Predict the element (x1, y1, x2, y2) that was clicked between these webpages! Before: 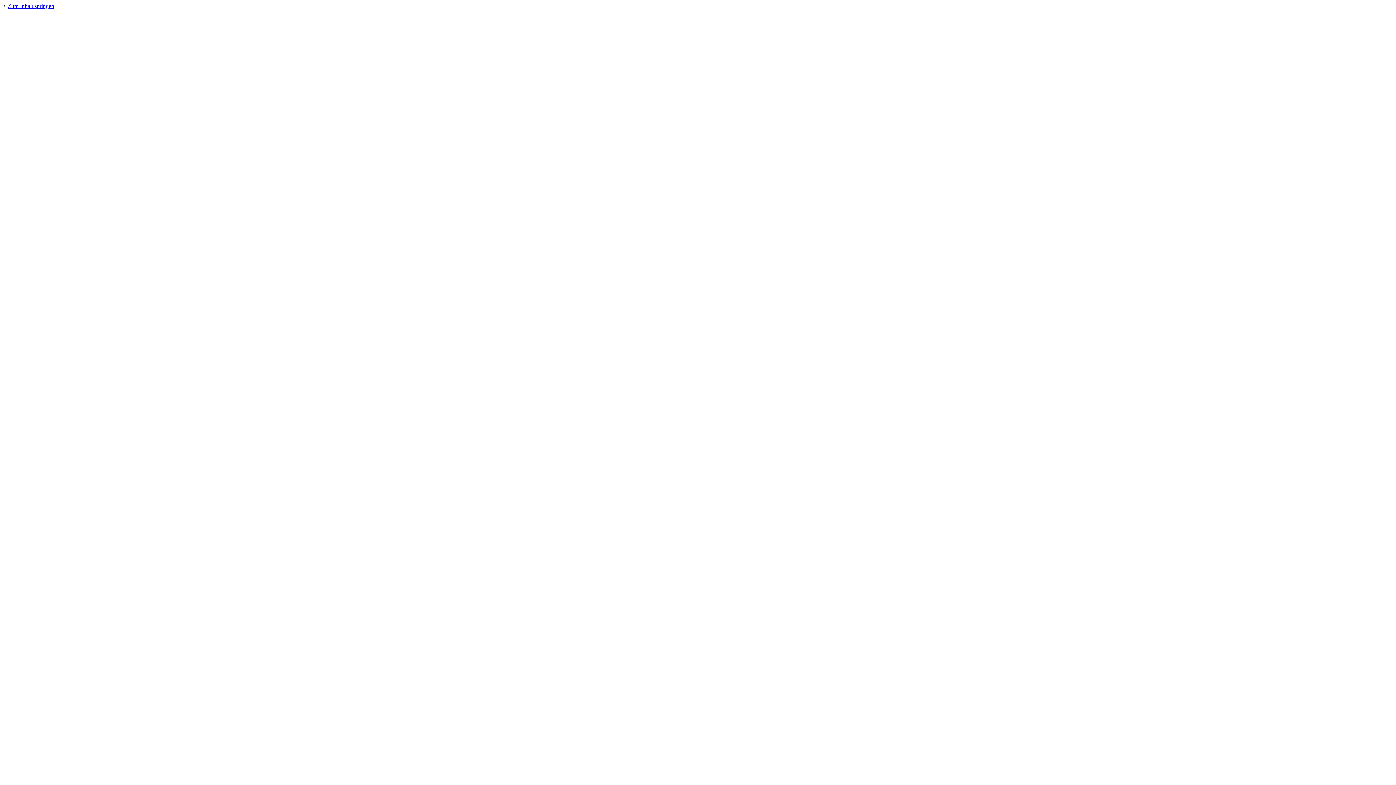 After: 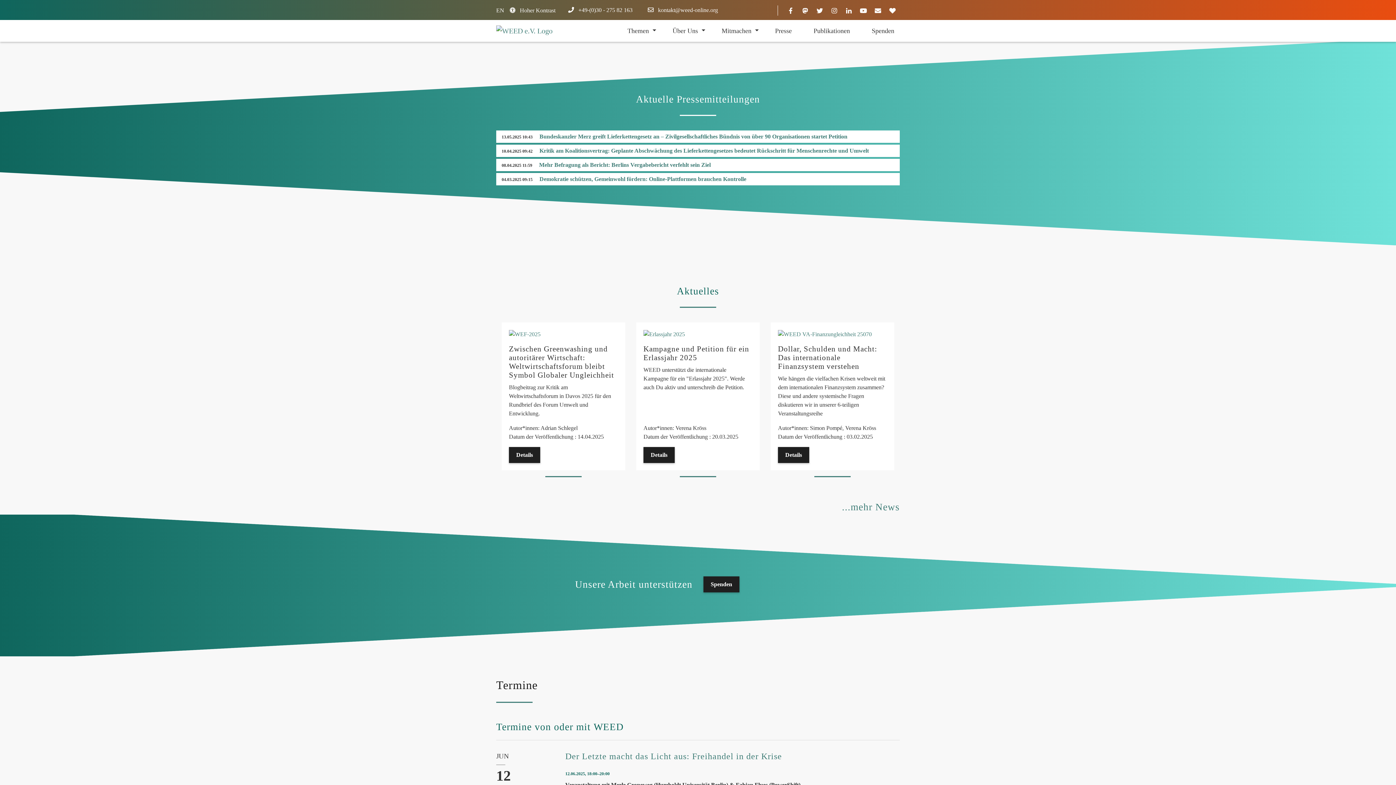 Action: bbox: (7, 2, 54, 9) label: Zum Inhalt springen